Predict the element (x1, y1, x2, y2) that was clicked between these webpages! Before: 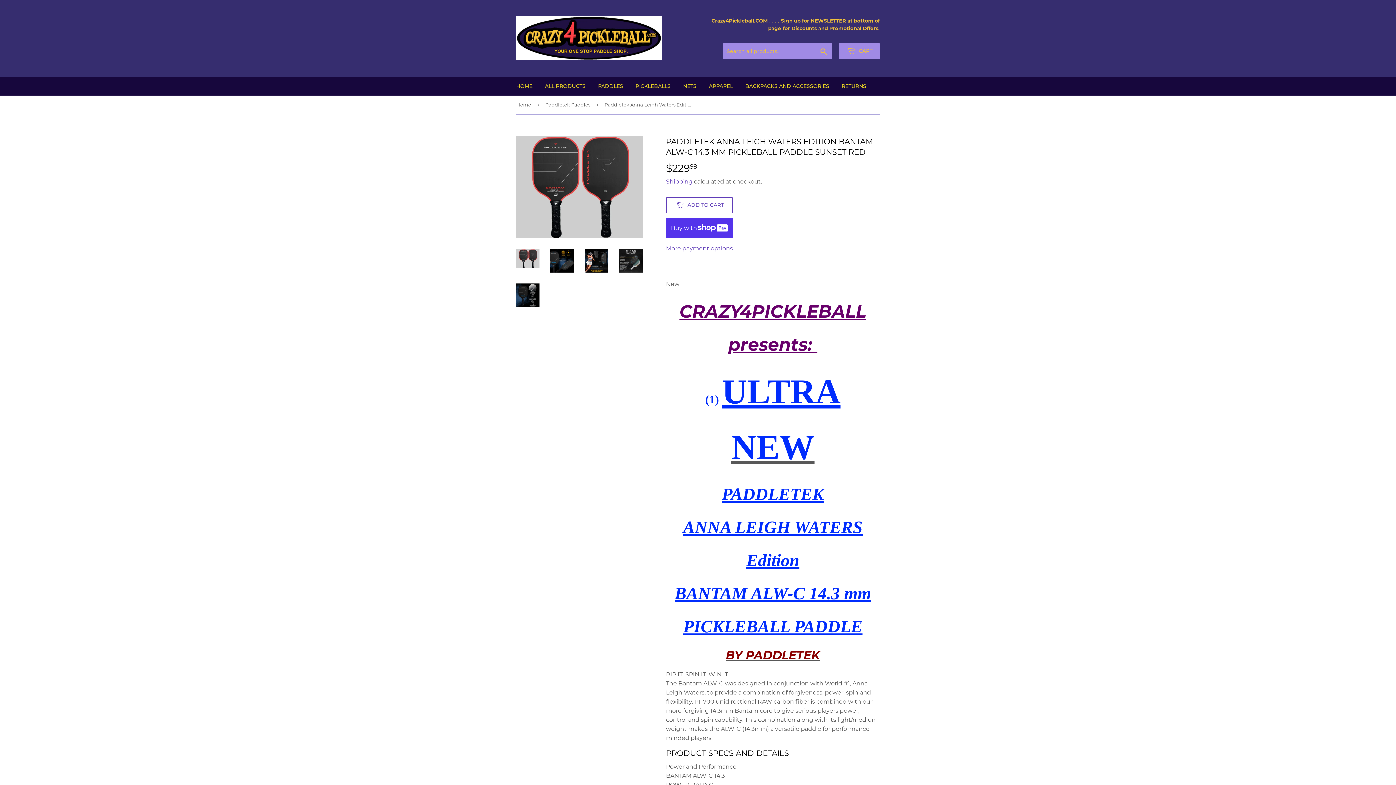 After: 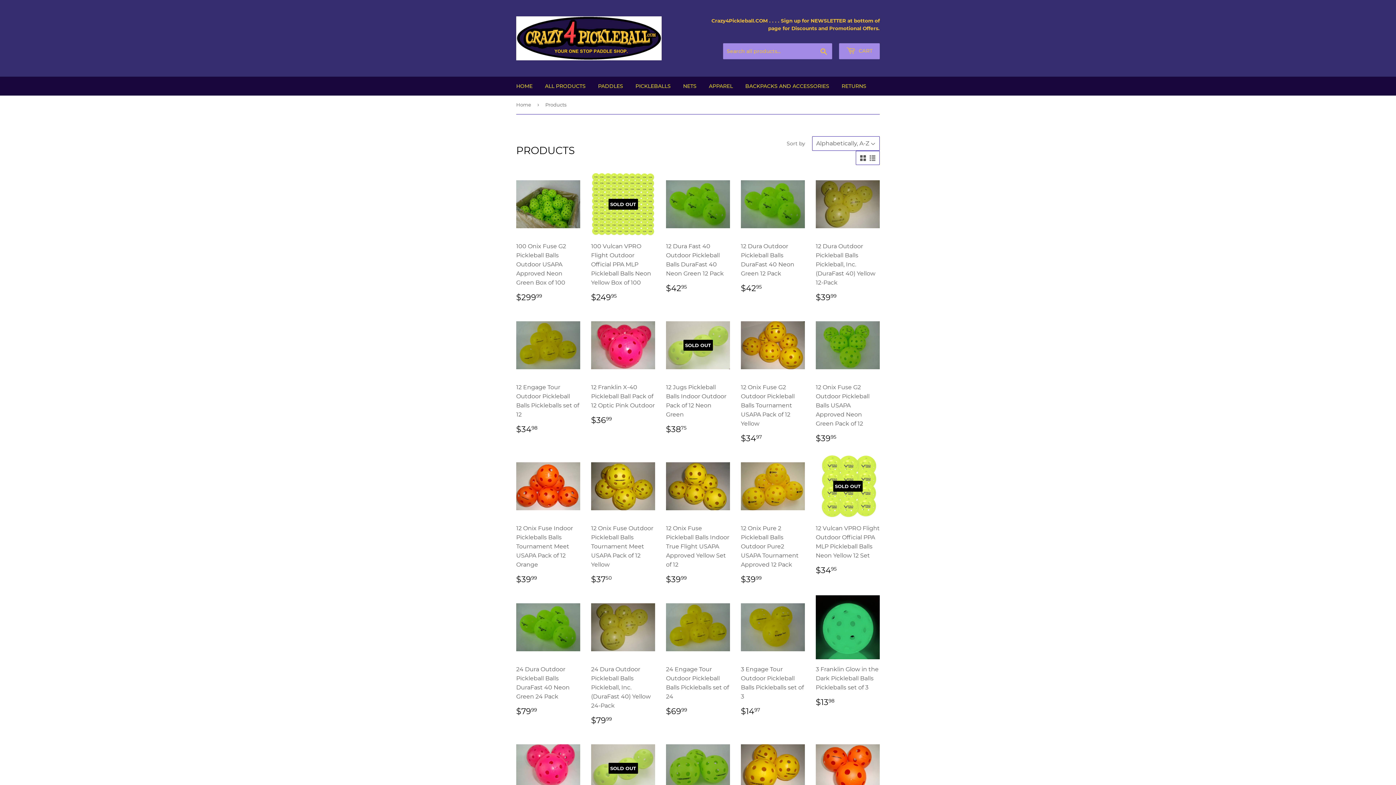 Action: bbox: (539, 76, 591, 95) label: ALL PRODUCTS